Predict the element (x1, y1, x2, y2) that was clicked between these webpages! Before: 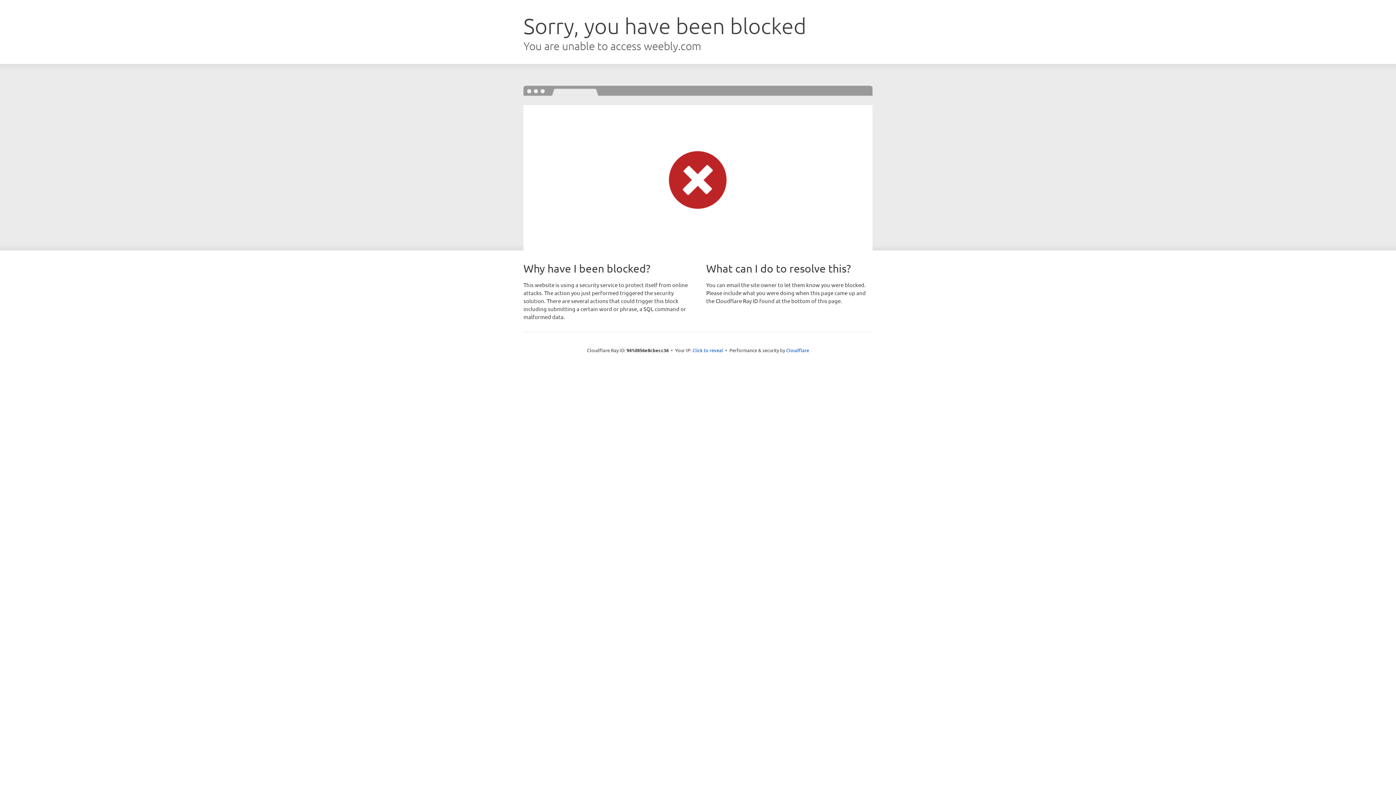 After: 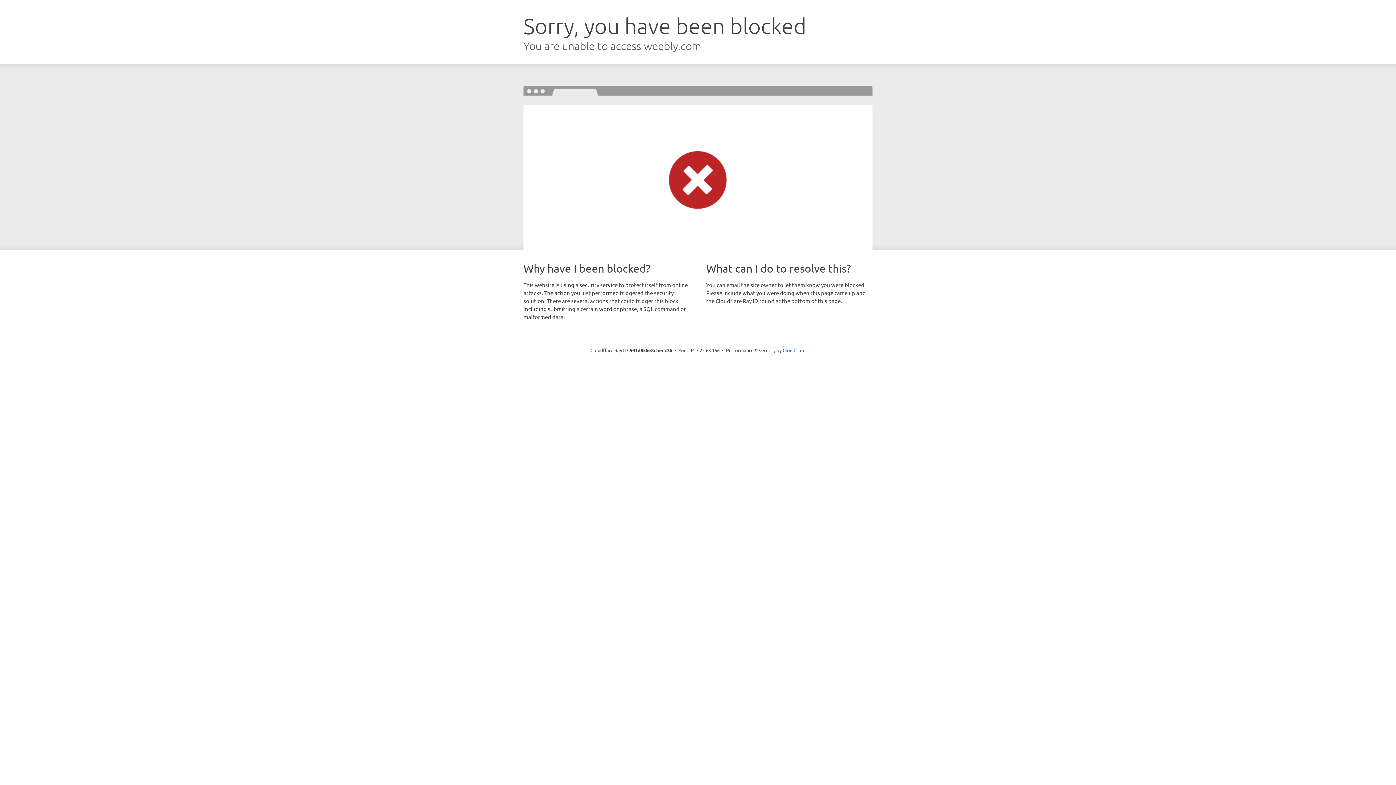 Action: bbox: (692, 346, 723, 353) label: Click to reveal